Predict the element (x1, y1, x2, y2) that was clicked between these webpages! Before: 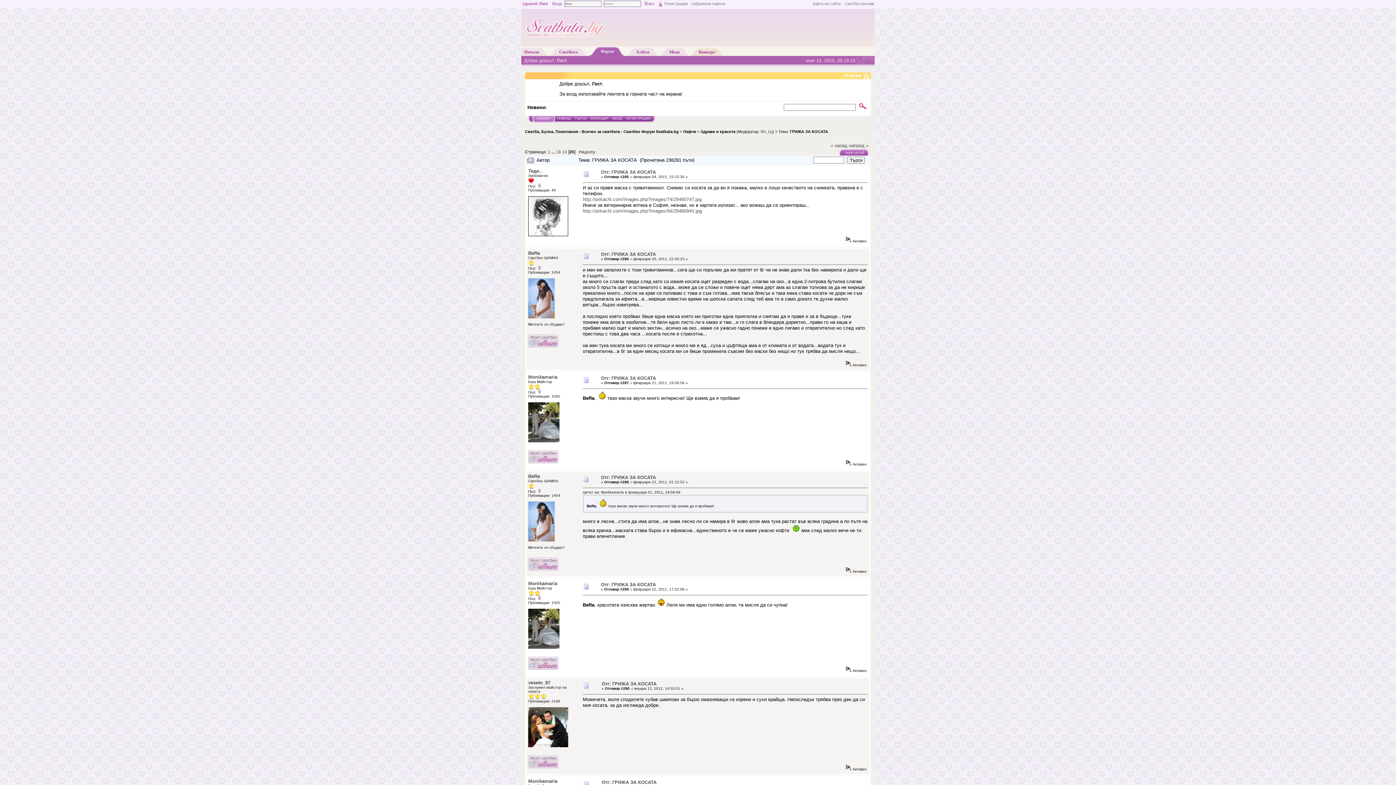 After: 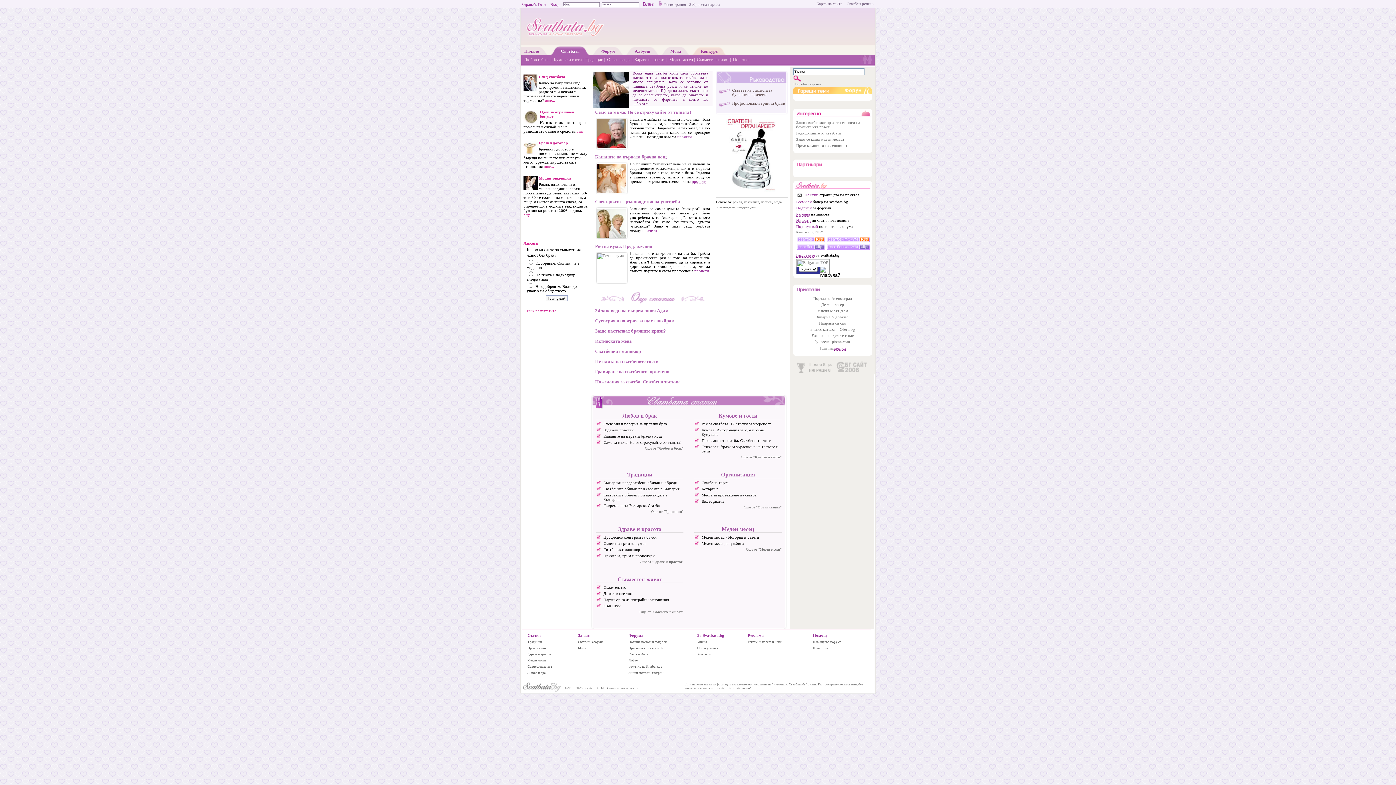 Action: bbox: (559, 49, 577, 54) label: Сватбата